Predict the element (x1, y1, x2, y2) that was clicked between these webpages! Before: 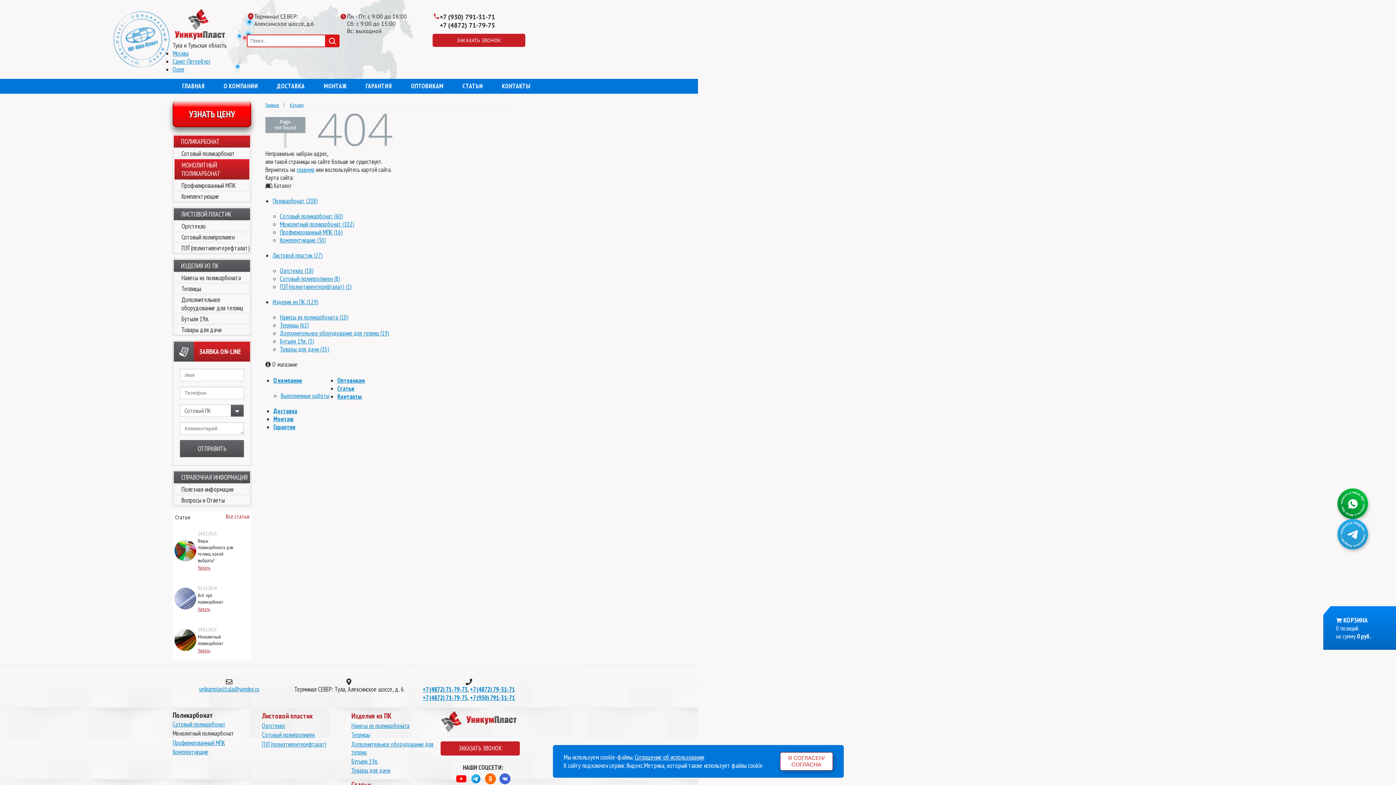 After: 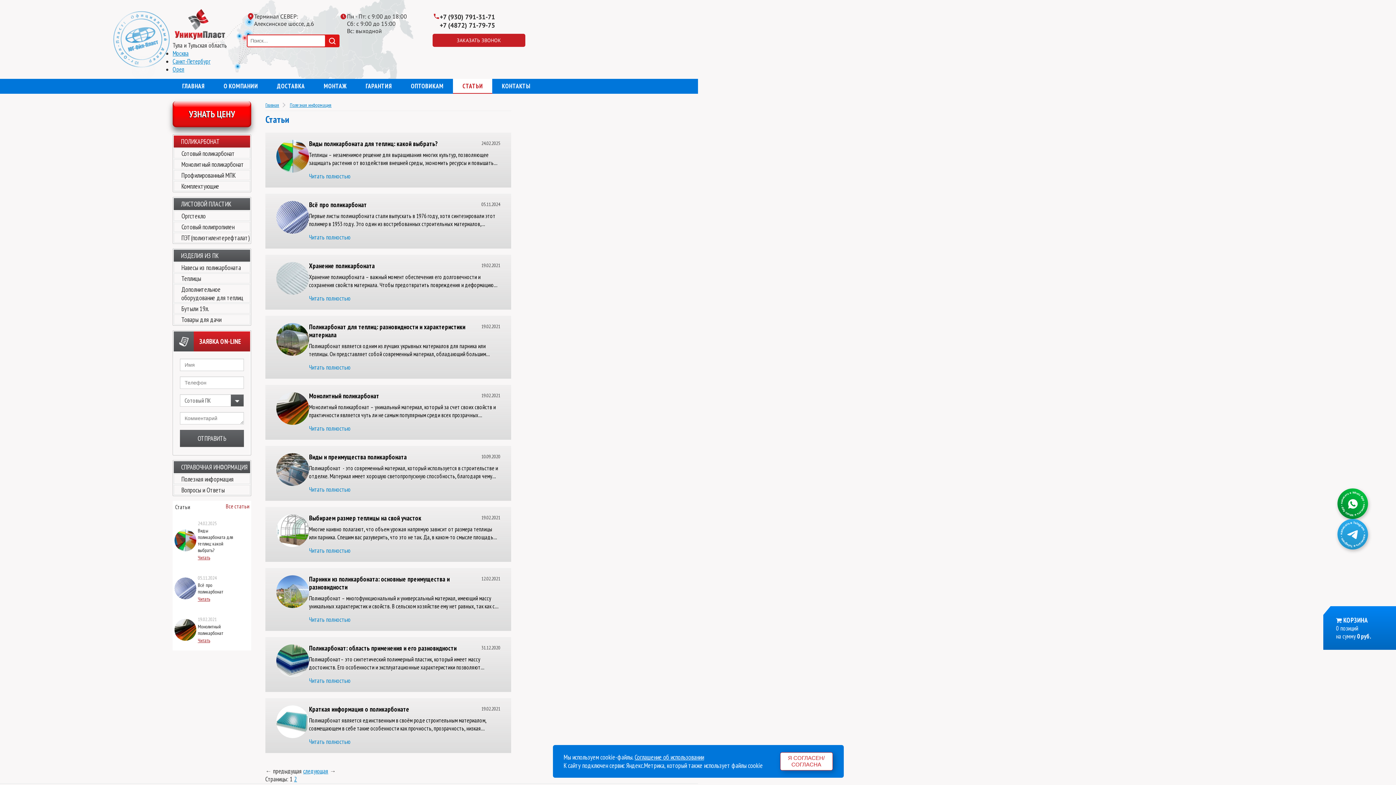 Action: bbox: (453, 78, 492, 93) label: СТАТЬИ